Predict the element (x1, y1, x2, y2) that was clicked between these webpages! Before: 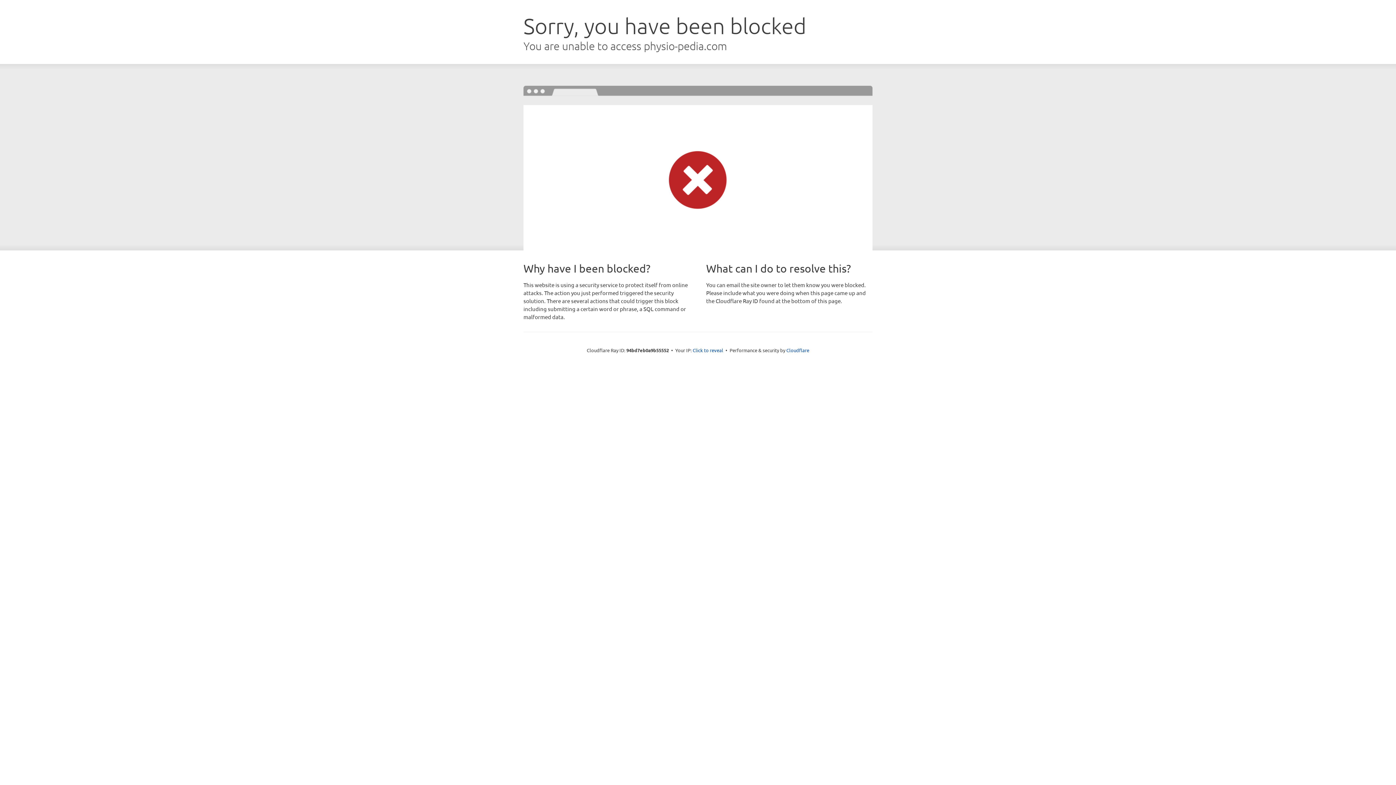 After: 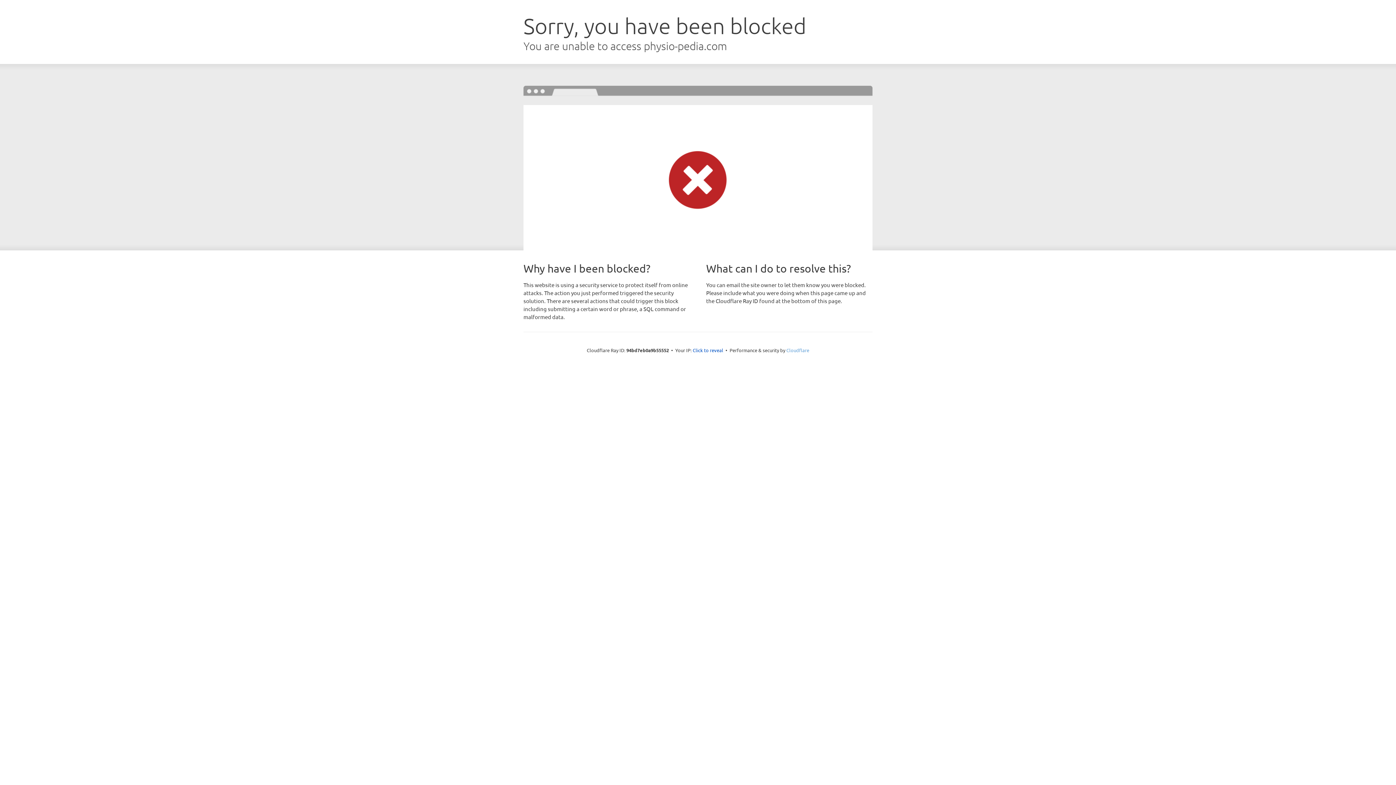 Action: bbox: (786, 347, 809, 353) label: Cloudflare